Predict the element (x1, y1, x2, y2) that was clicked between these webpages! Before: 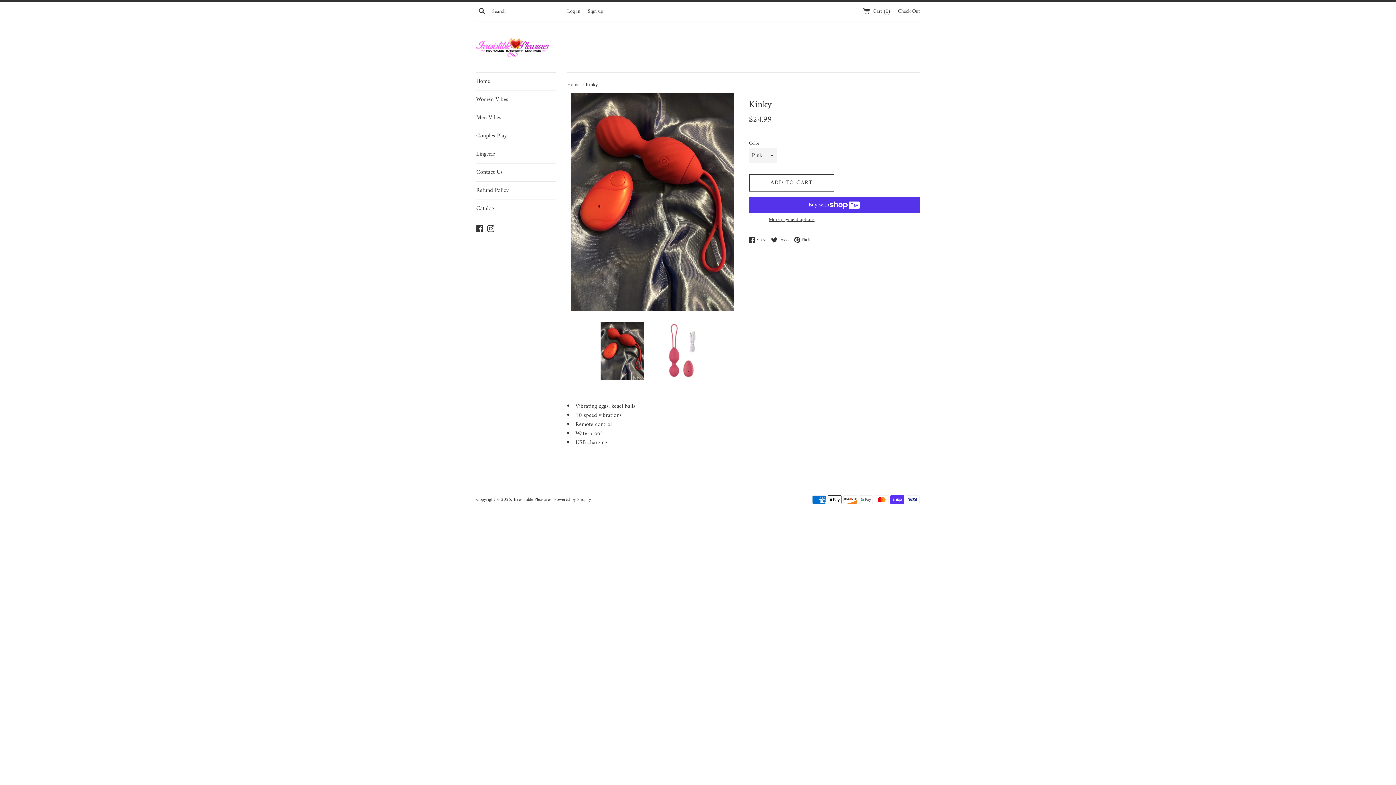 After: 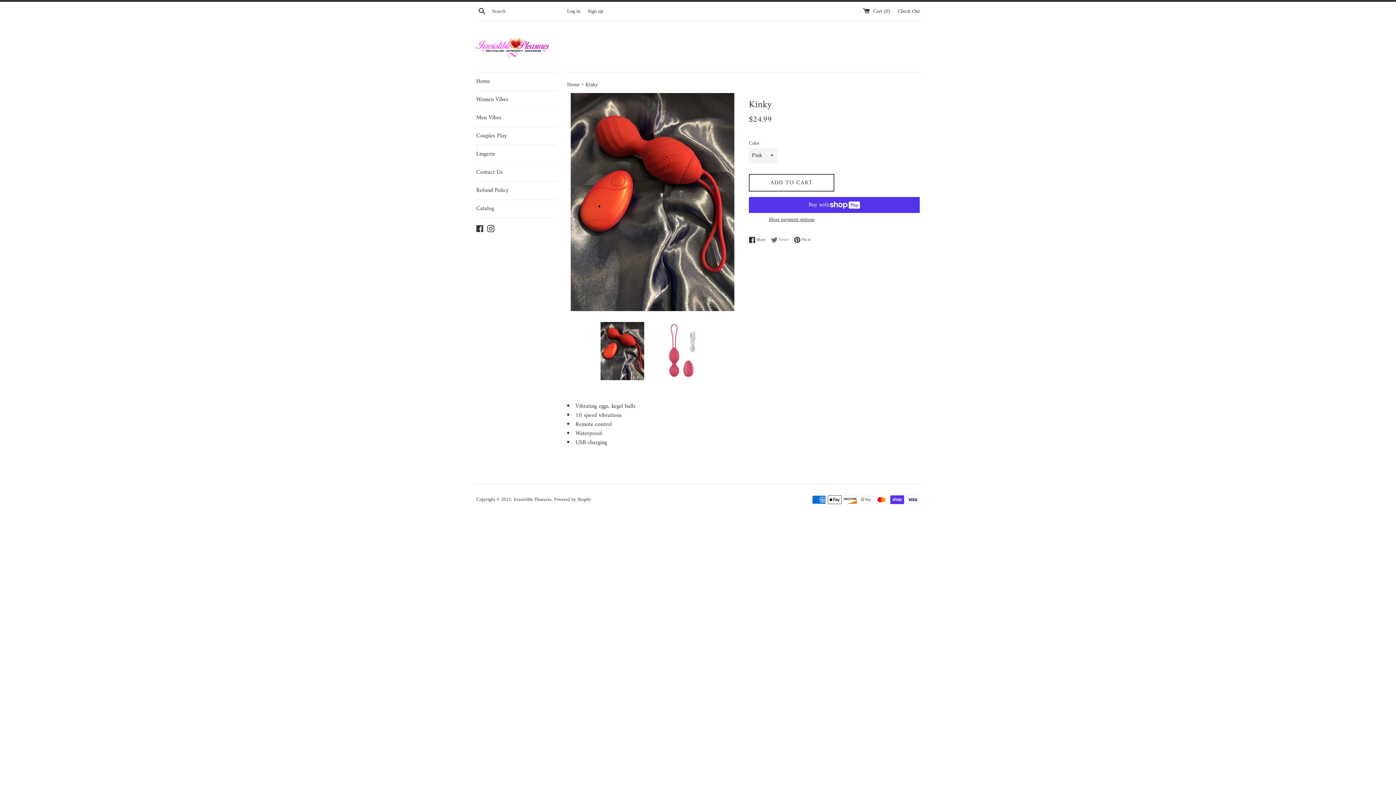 Action: bbox: (771, 236, 792, 243) label:  Tweet
Tweet on Twitter